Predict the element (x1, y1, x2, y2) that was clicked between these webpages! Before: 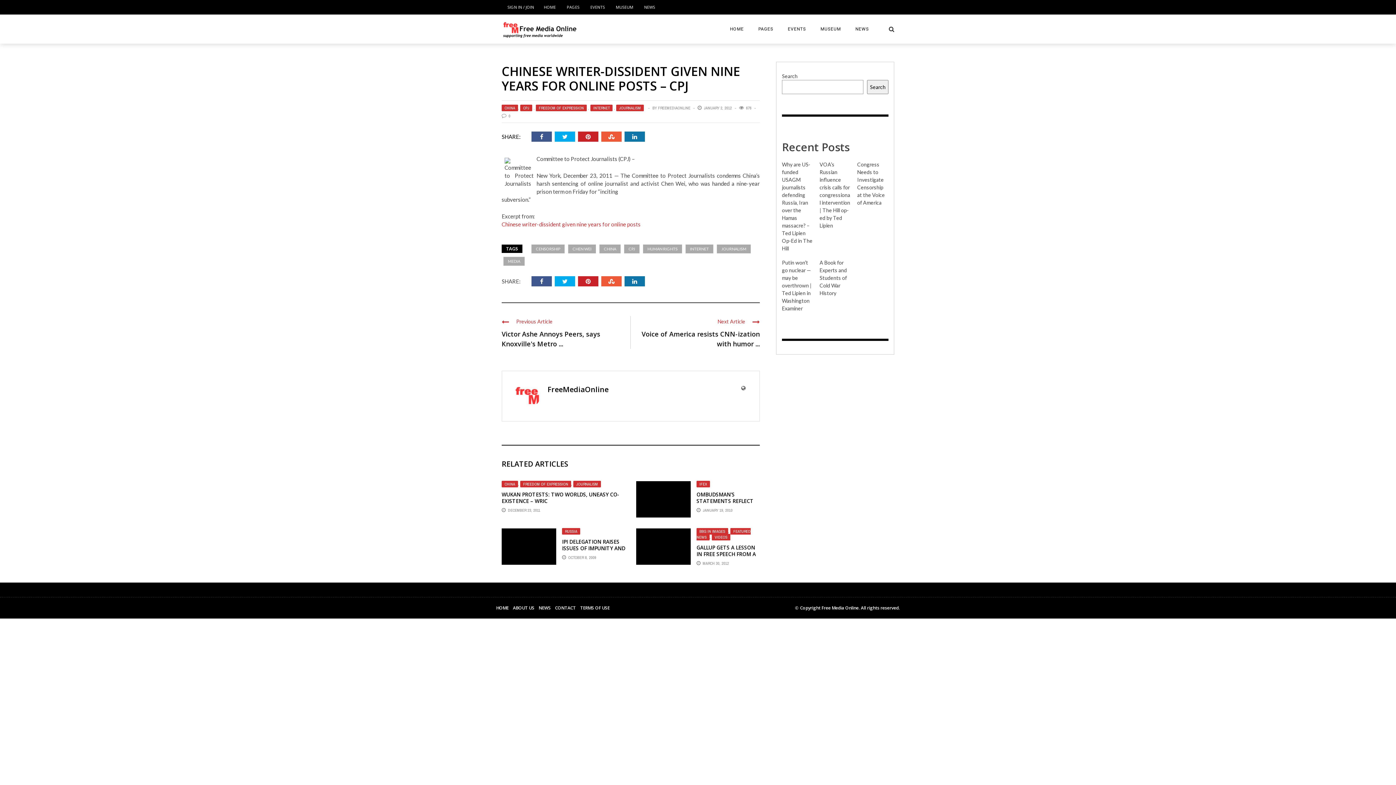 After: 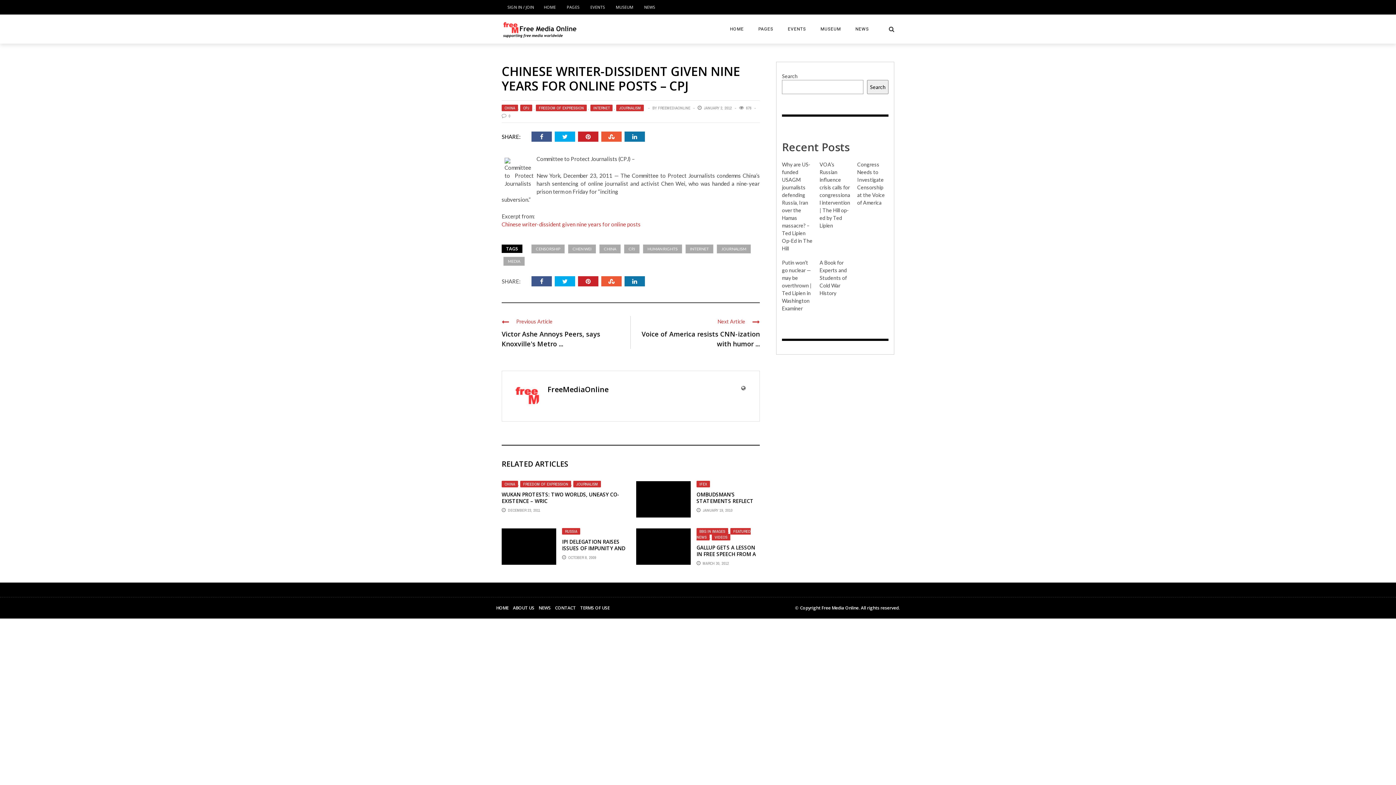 Action: bbox: (624, 131, 648, 141)